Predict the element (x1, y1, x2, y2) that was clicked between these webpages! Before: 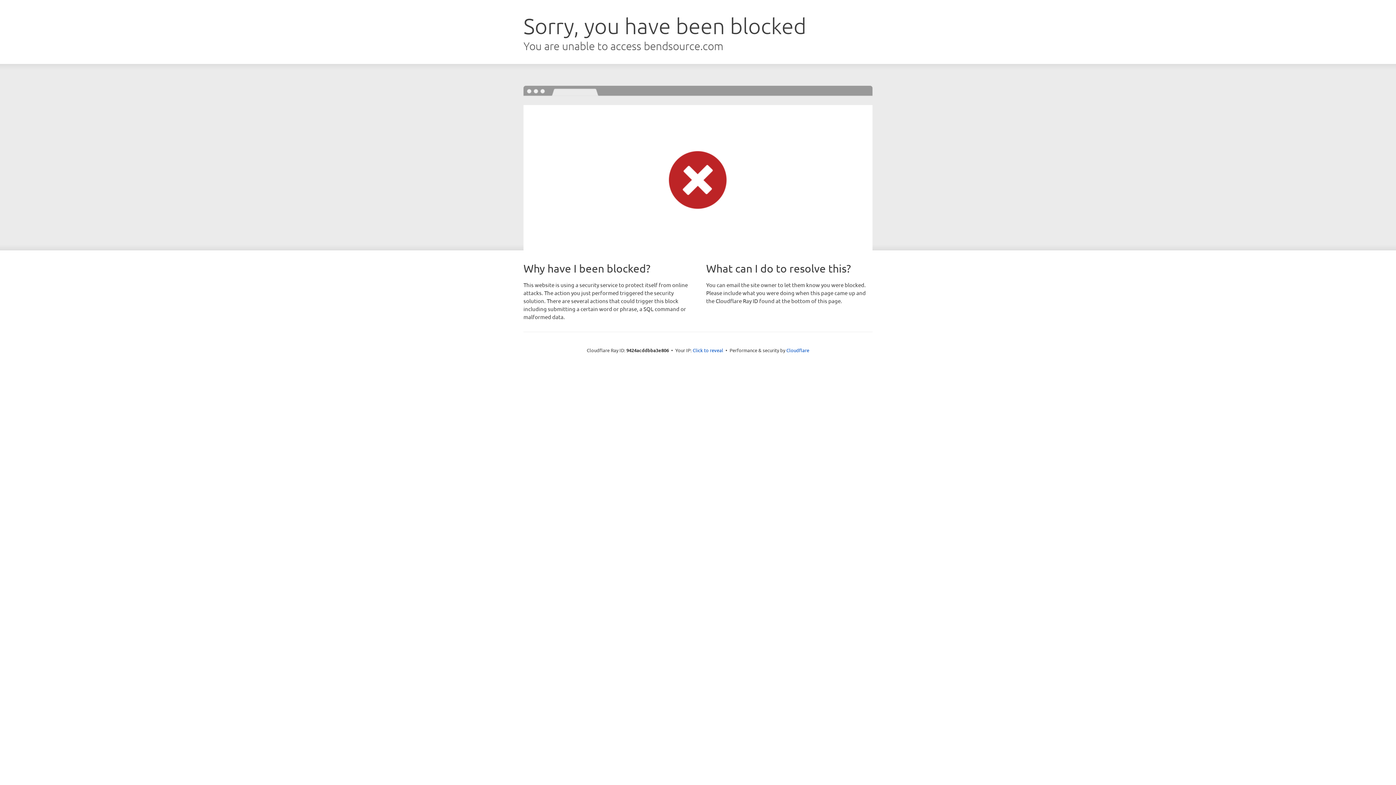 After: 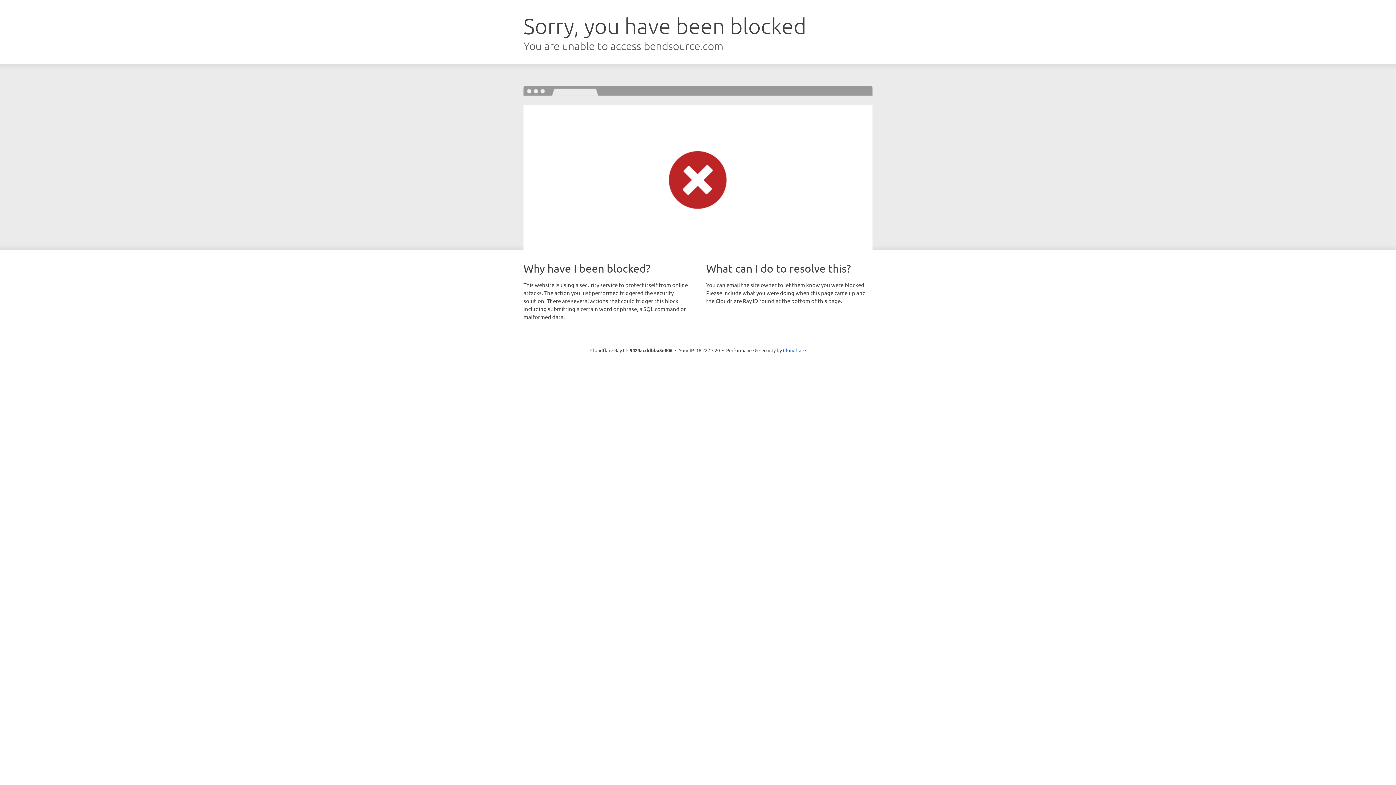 Action: label: Click to reveal bbox: (692, 346, 723, 353)